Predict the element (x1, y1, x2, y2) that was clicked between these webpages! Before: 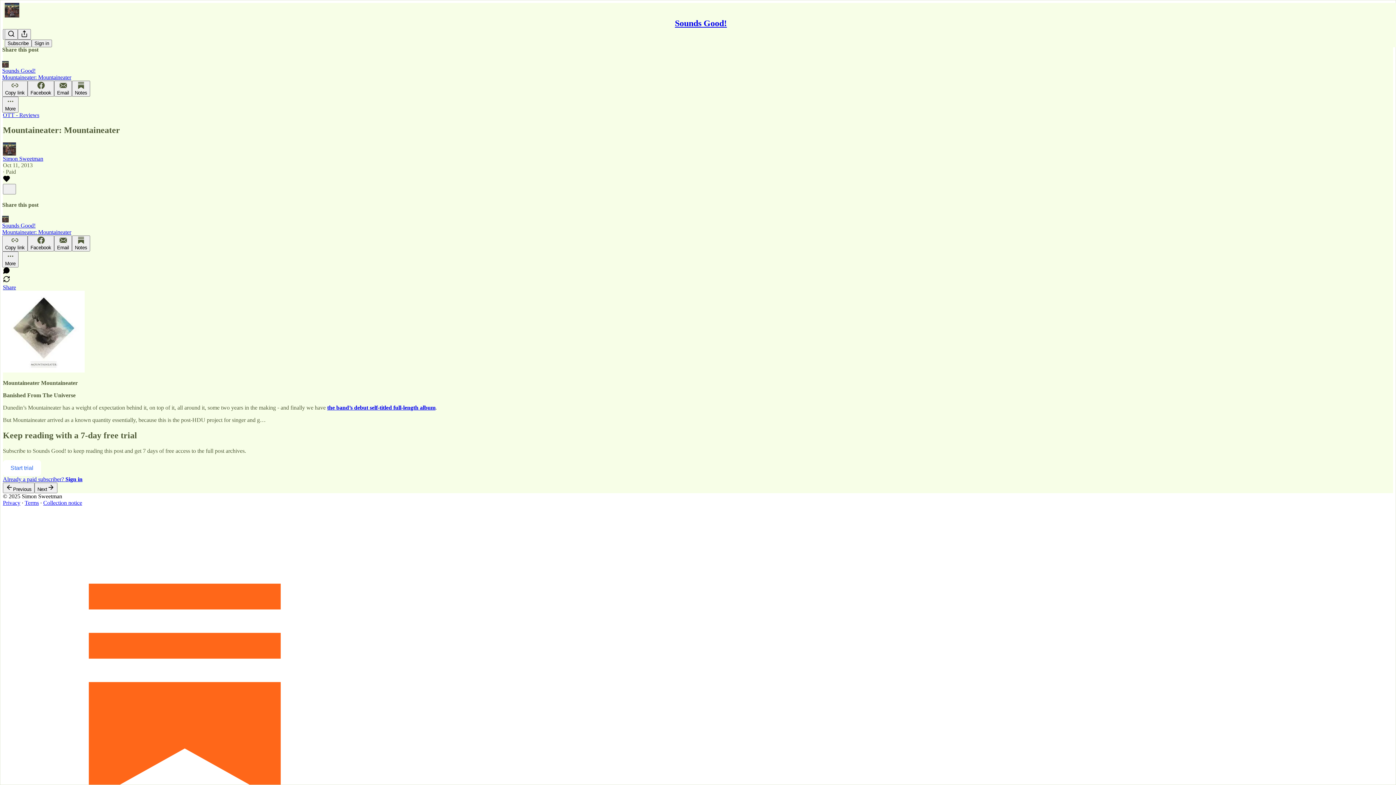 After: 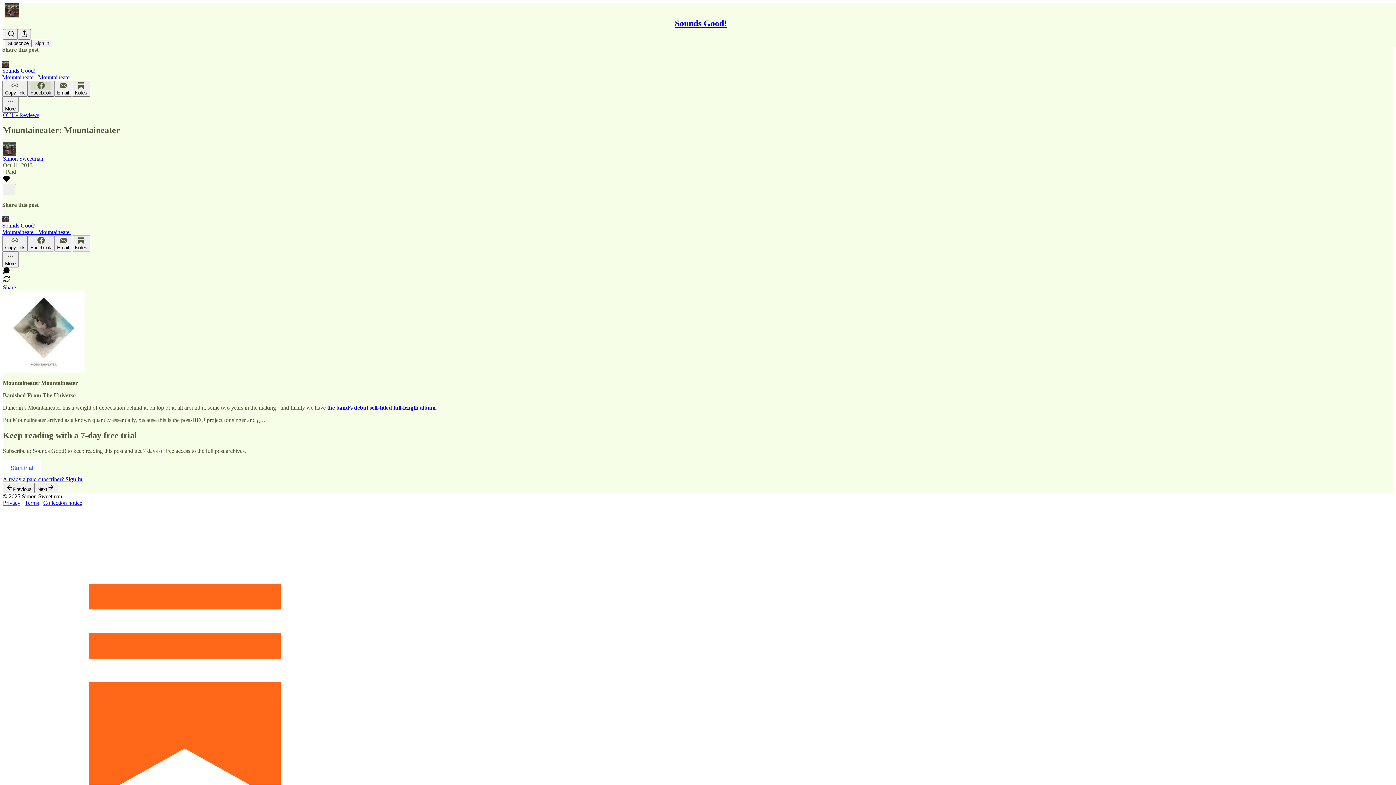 Action: bbox: (27, 80, 54, 96) label: Facebook